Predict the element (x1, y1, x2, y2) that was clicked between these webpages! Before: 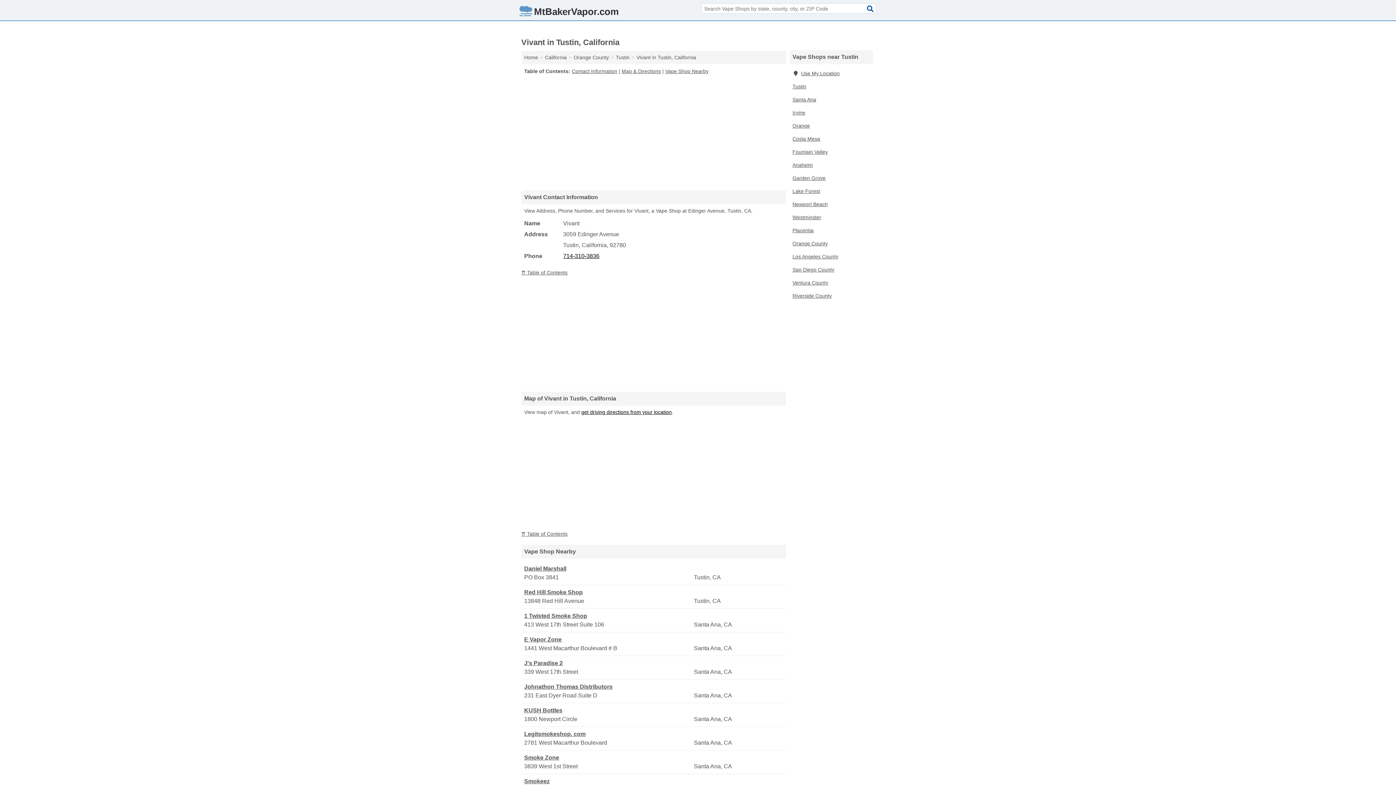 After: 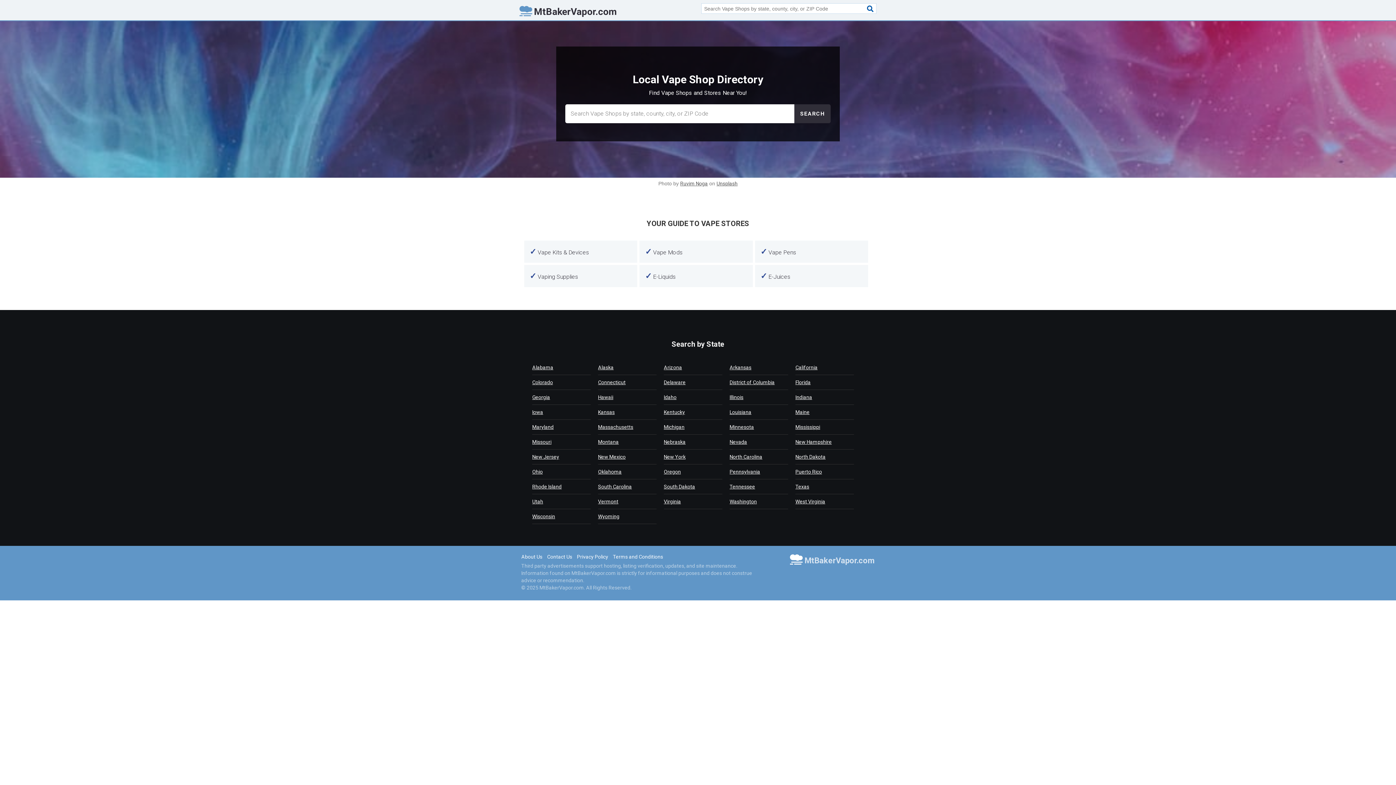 Action: bbox: (519, 10, 618, 16) label: MtBakerVapor.com